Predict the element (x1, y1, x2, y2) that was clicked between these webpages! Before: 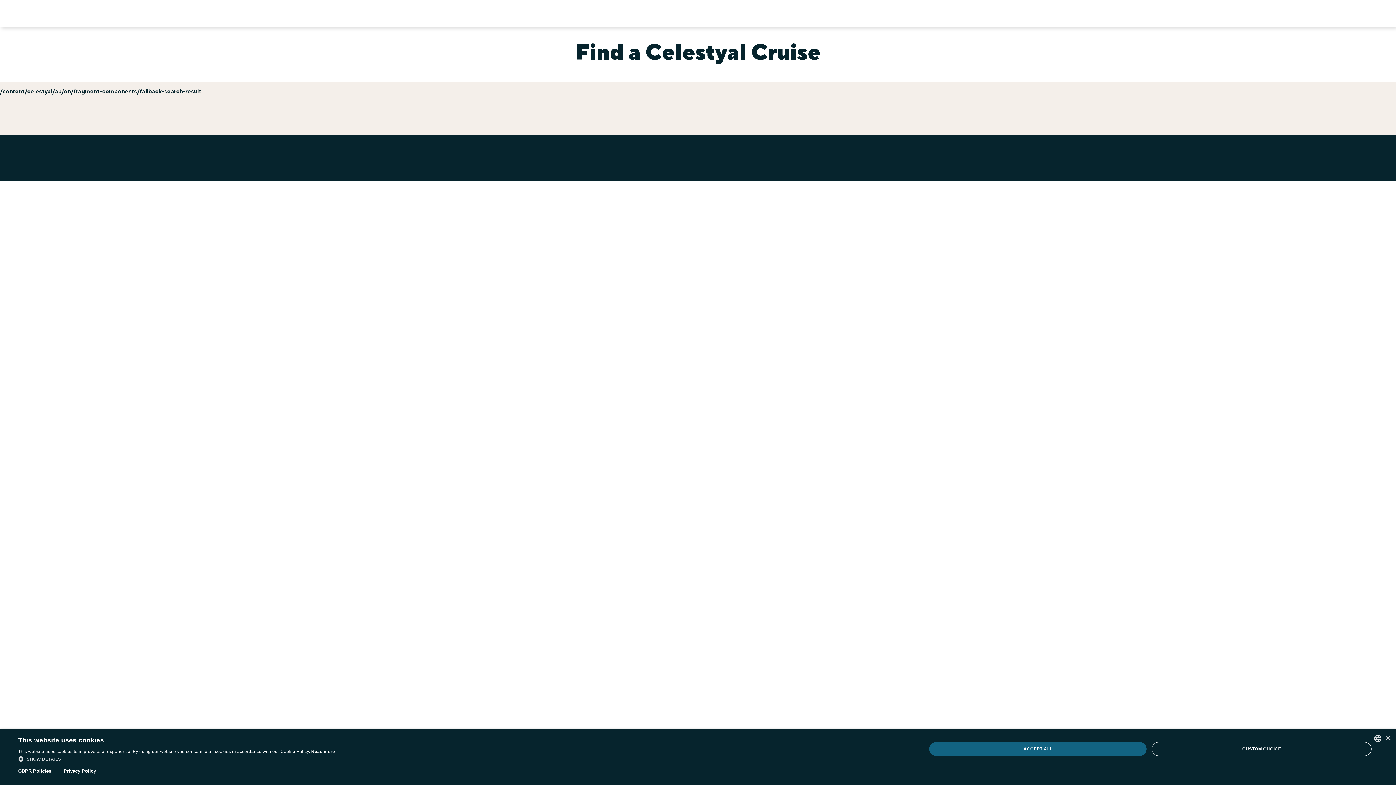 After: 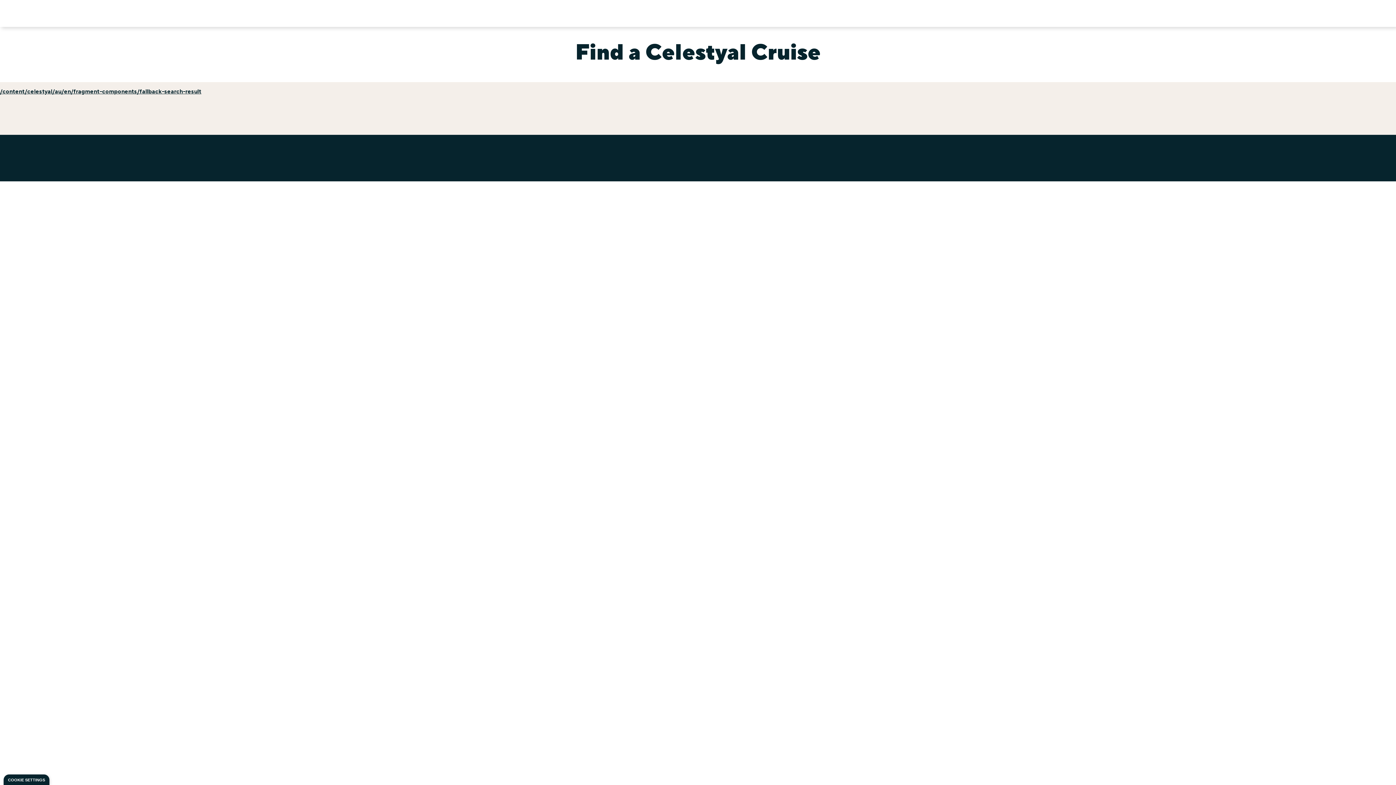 Action: bbox: (929, 742, 1147, 756) label: ACCEPT ALL